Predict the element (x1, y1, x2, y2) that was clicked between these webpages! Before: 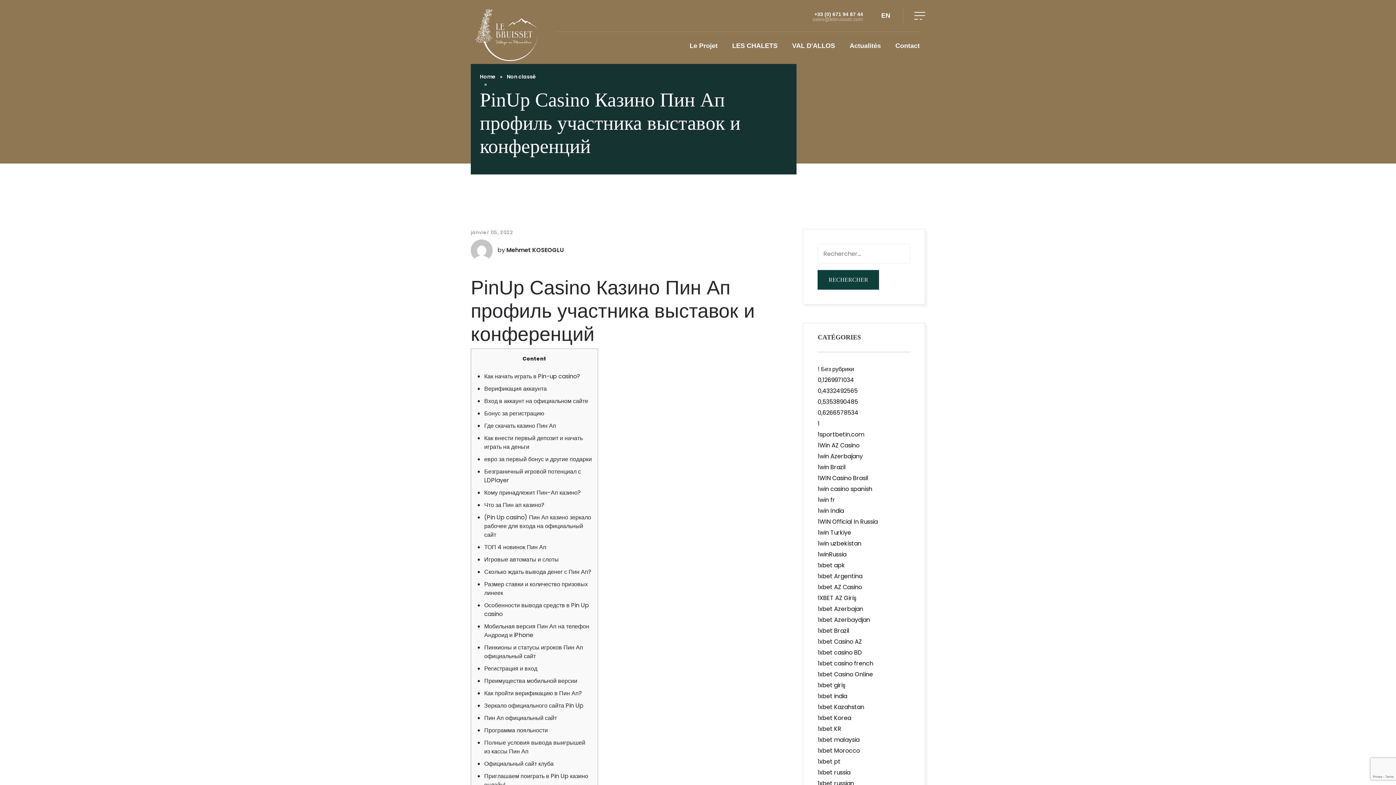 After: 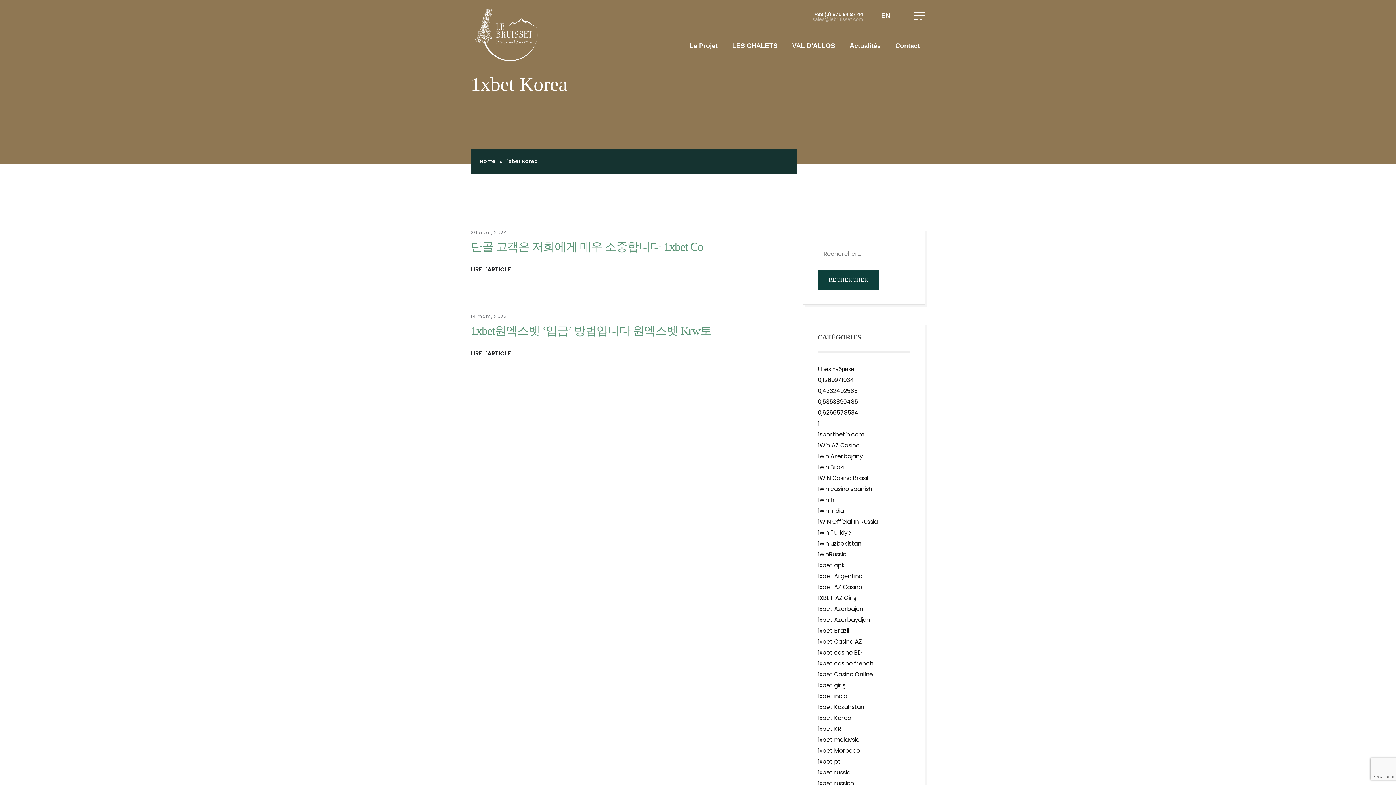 Action: label: 1xbet Korea bbox: (817, 714, 851, 722)